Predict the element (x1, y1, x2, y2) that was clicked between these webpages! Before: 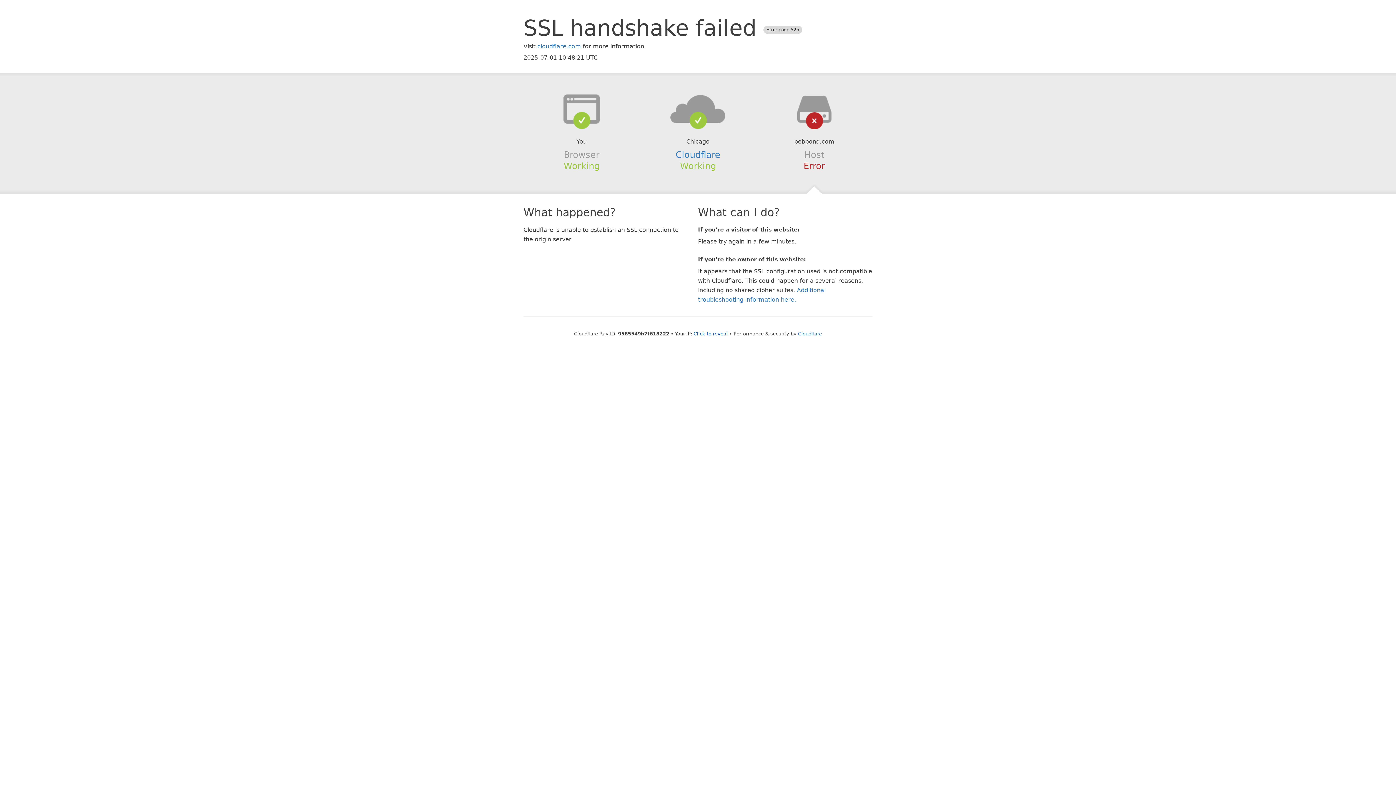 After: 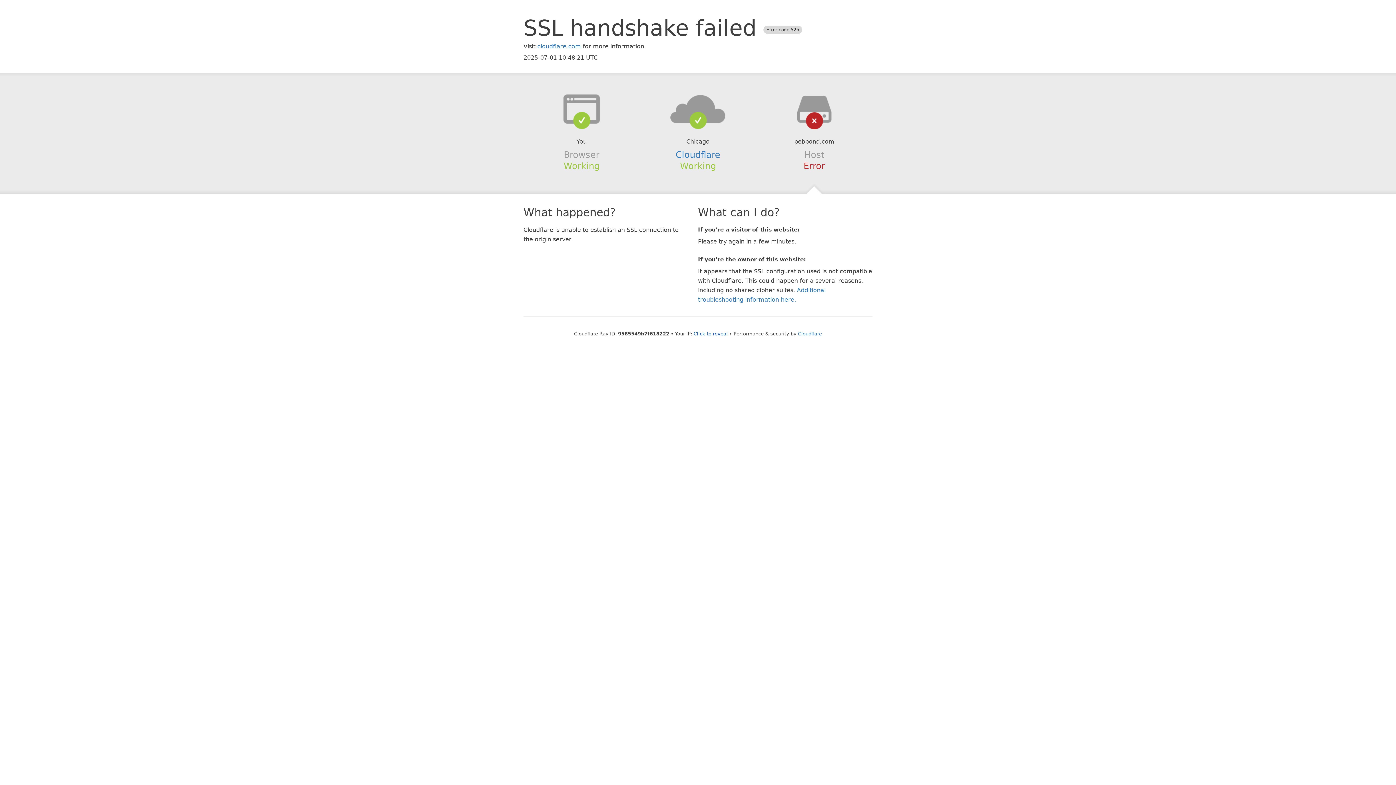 Action: bbox: (639, 94, 756, 123)